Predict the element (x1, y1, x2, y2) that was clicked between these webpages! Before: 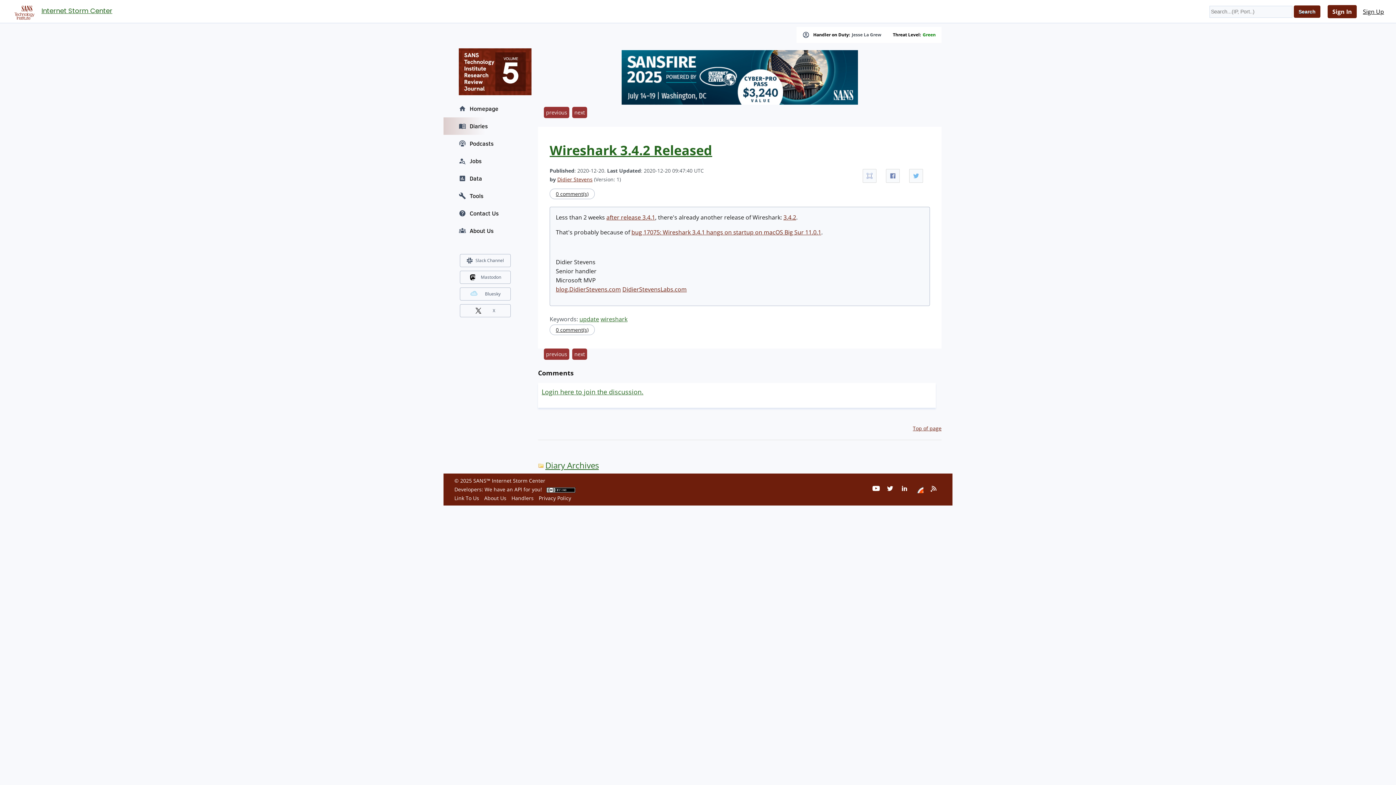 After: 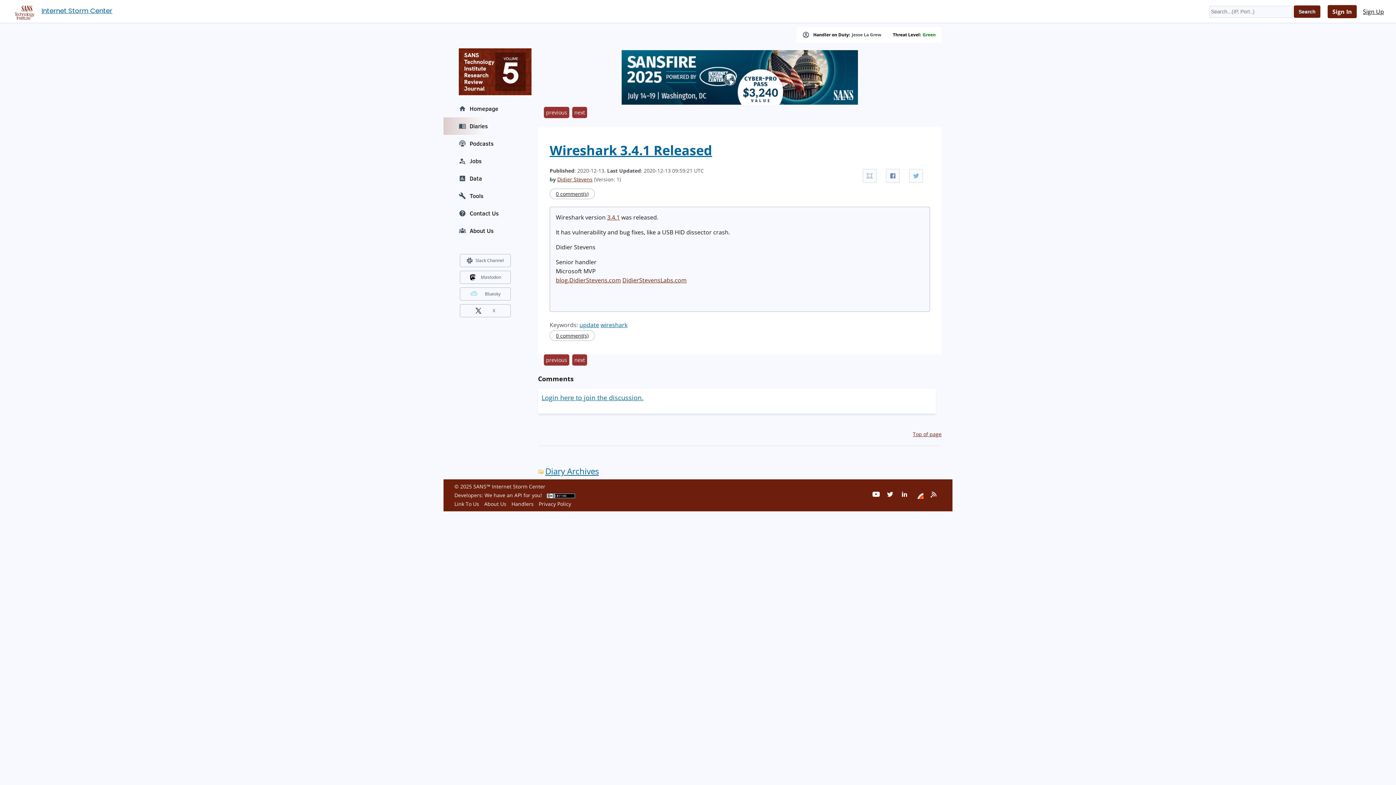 Action: label: after release 3.4.1 bbox: (606, 213, 655, 221)